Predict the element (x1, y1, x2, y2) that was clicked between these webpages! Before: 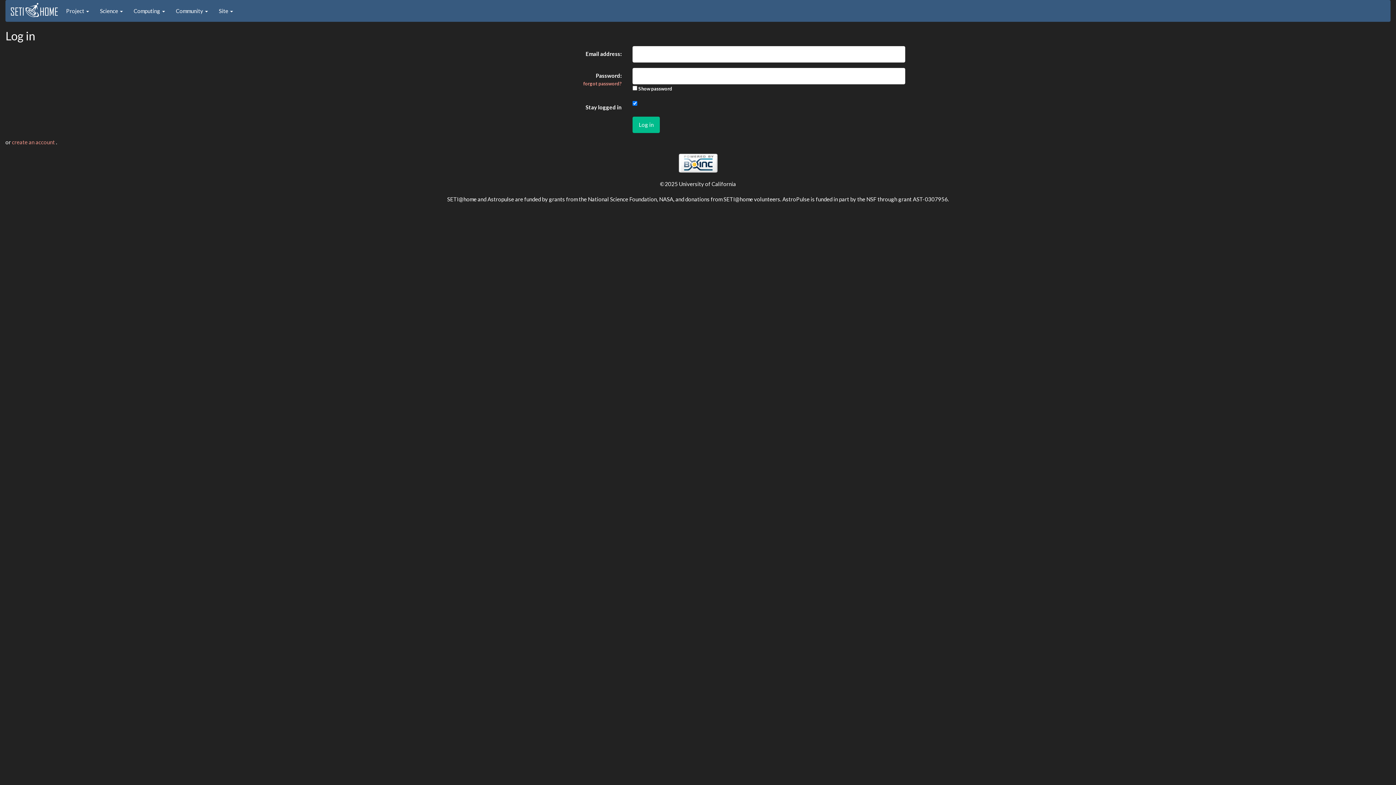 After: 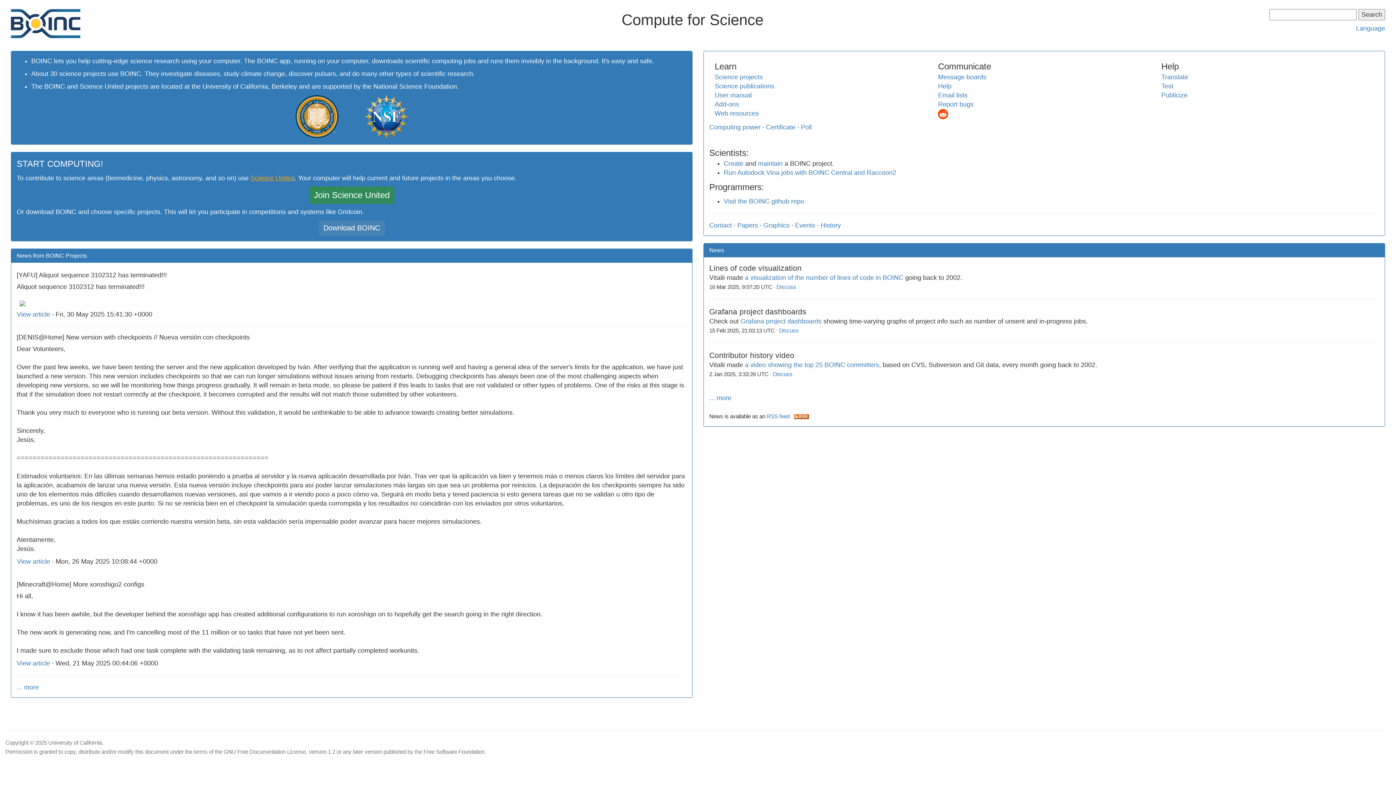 Action: bbox: (678, 159, 717, 165)